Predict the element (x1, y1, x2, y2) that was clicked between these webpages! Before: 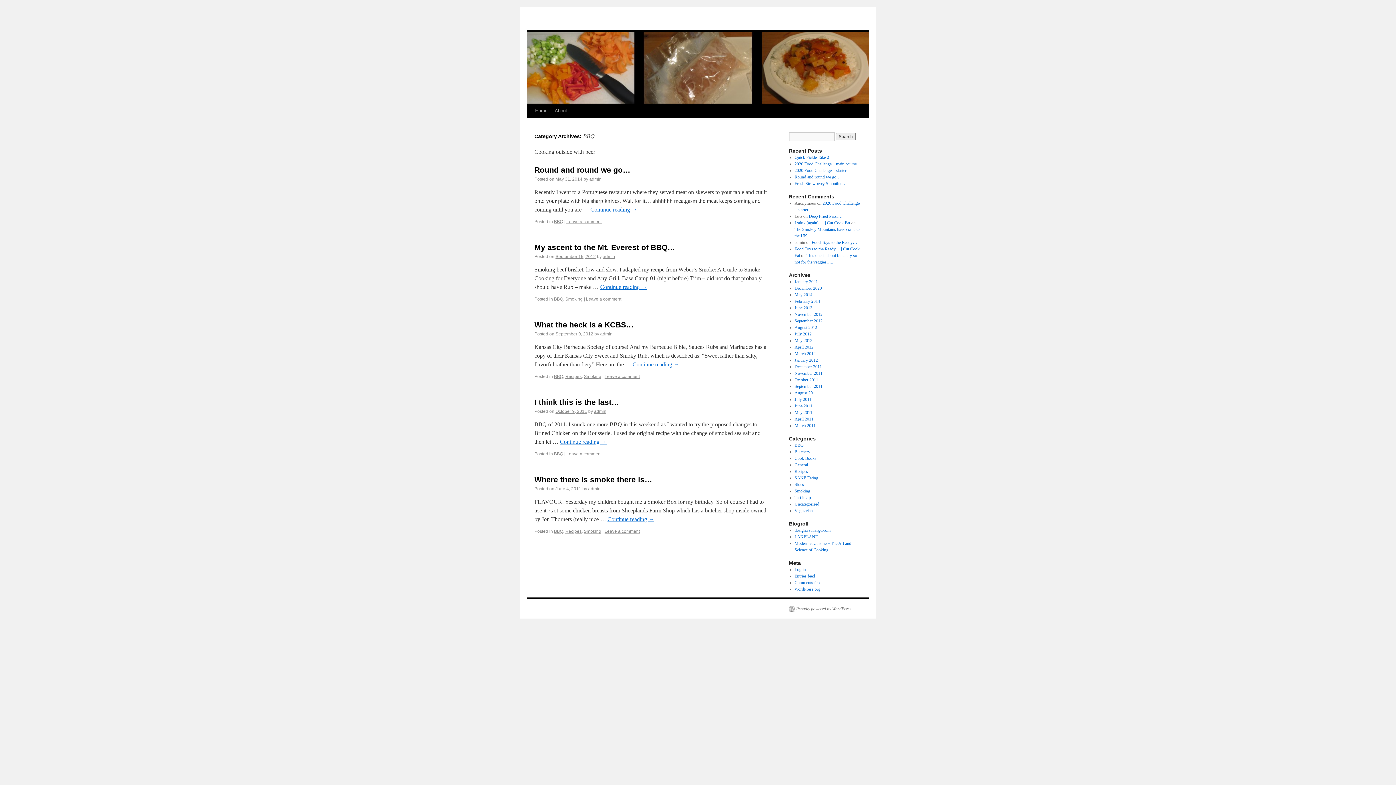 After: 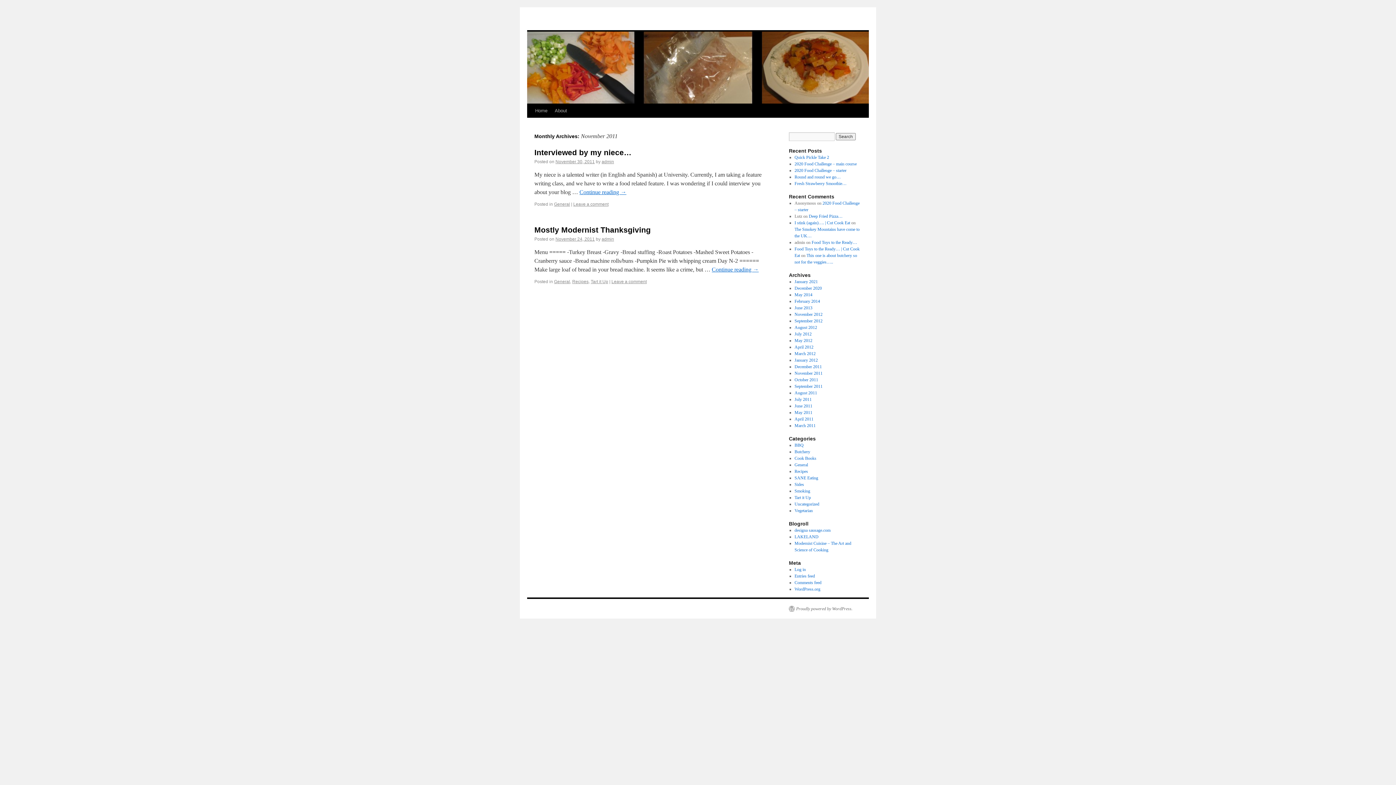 Action: label: November 2011 bbox: (794, 370, 822, 376)